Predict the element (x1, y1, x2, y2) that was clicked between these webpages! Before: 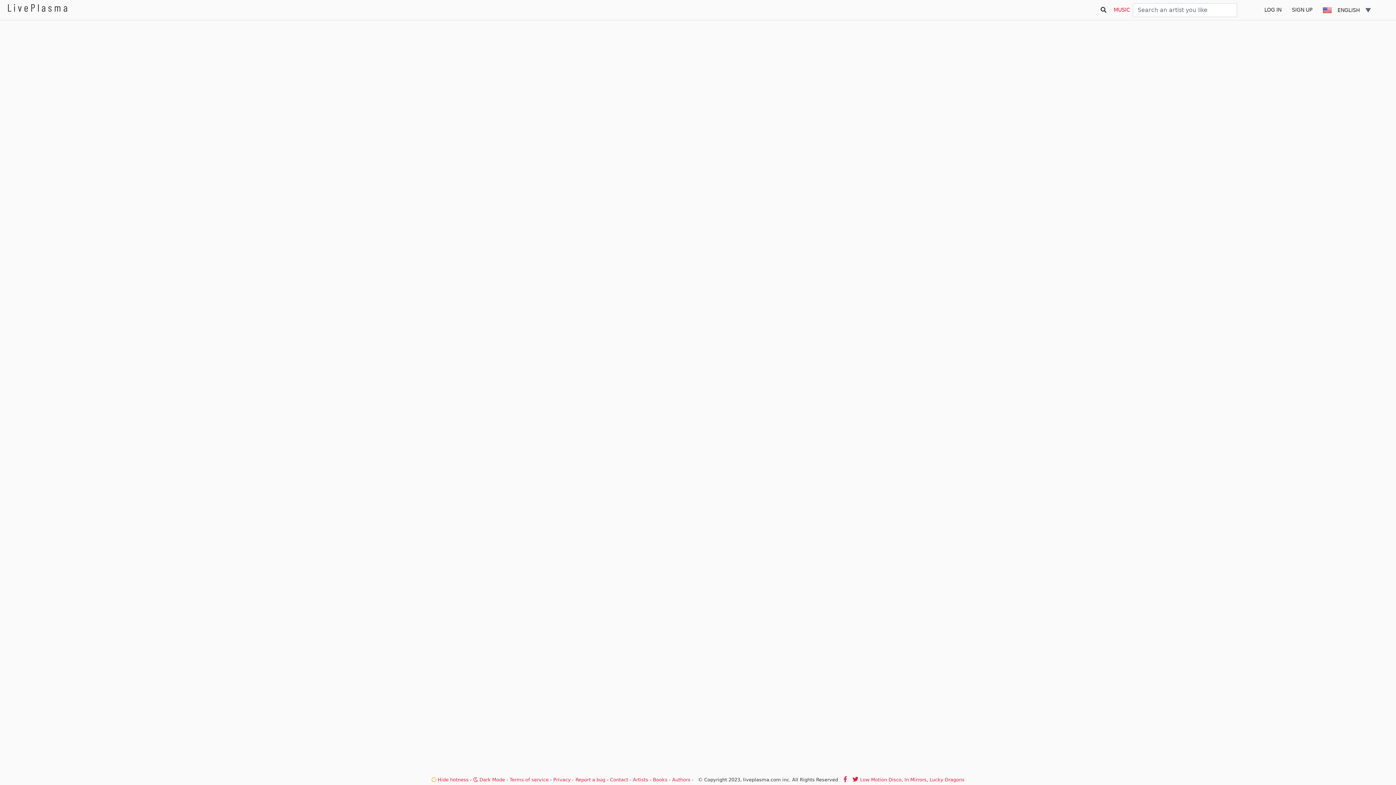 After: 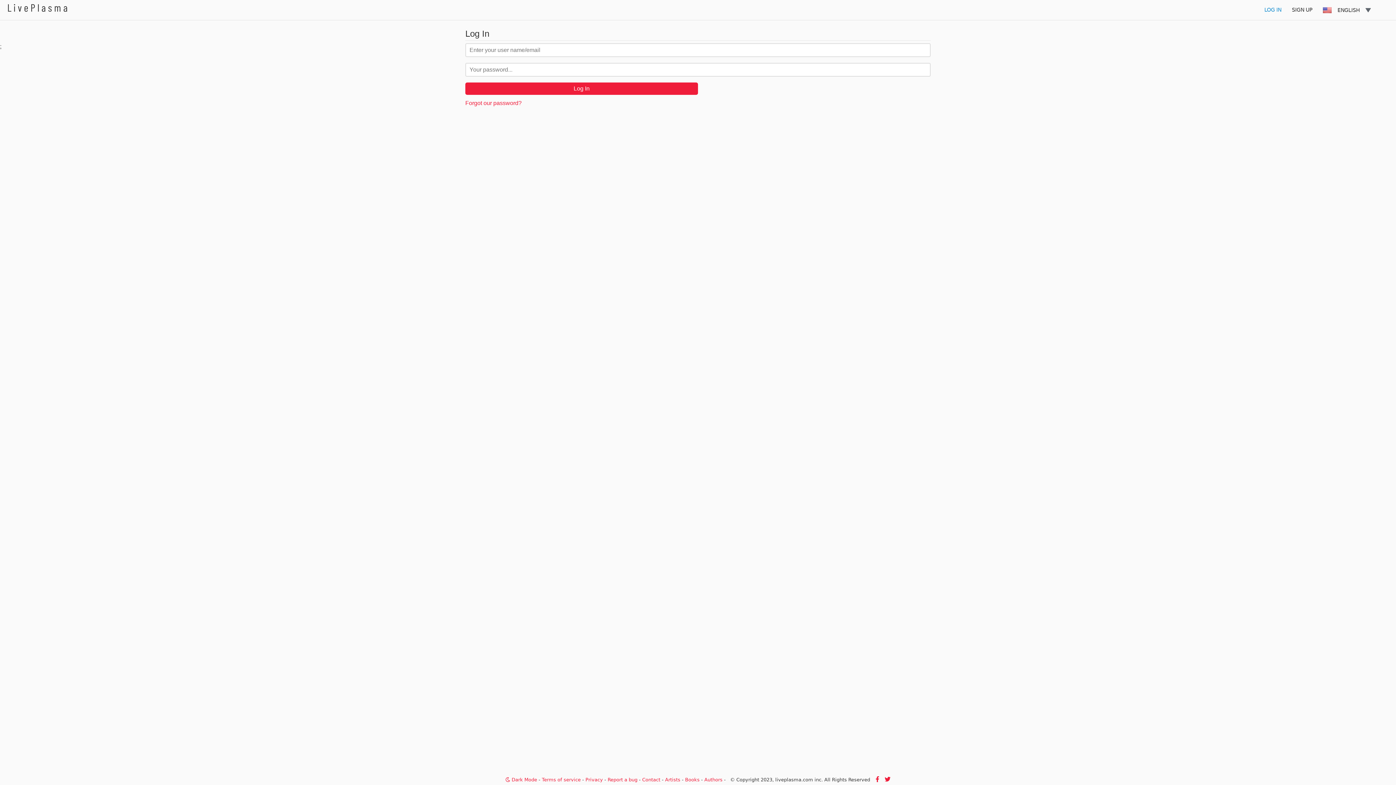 Action: label: LOG IN bbox: (1259, 0, 1286, 20)